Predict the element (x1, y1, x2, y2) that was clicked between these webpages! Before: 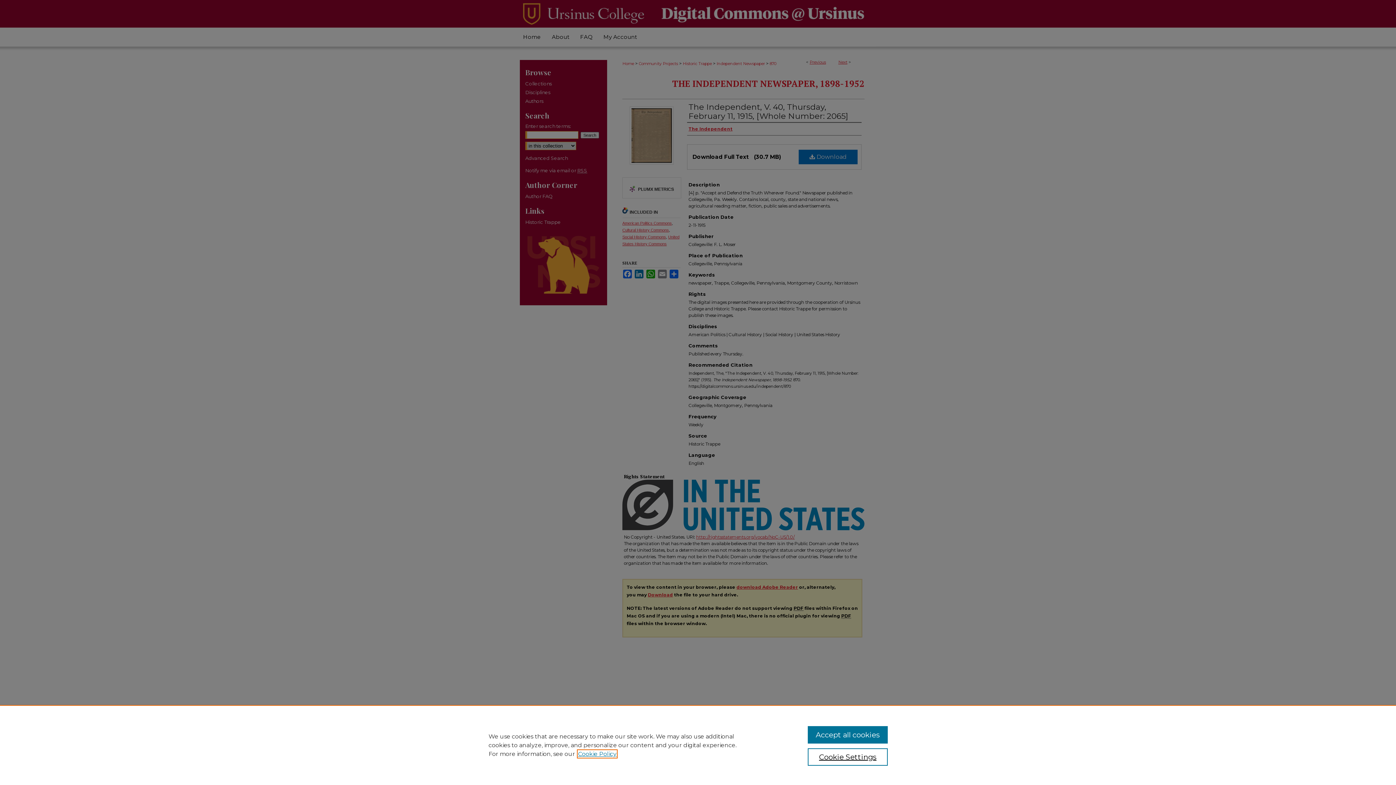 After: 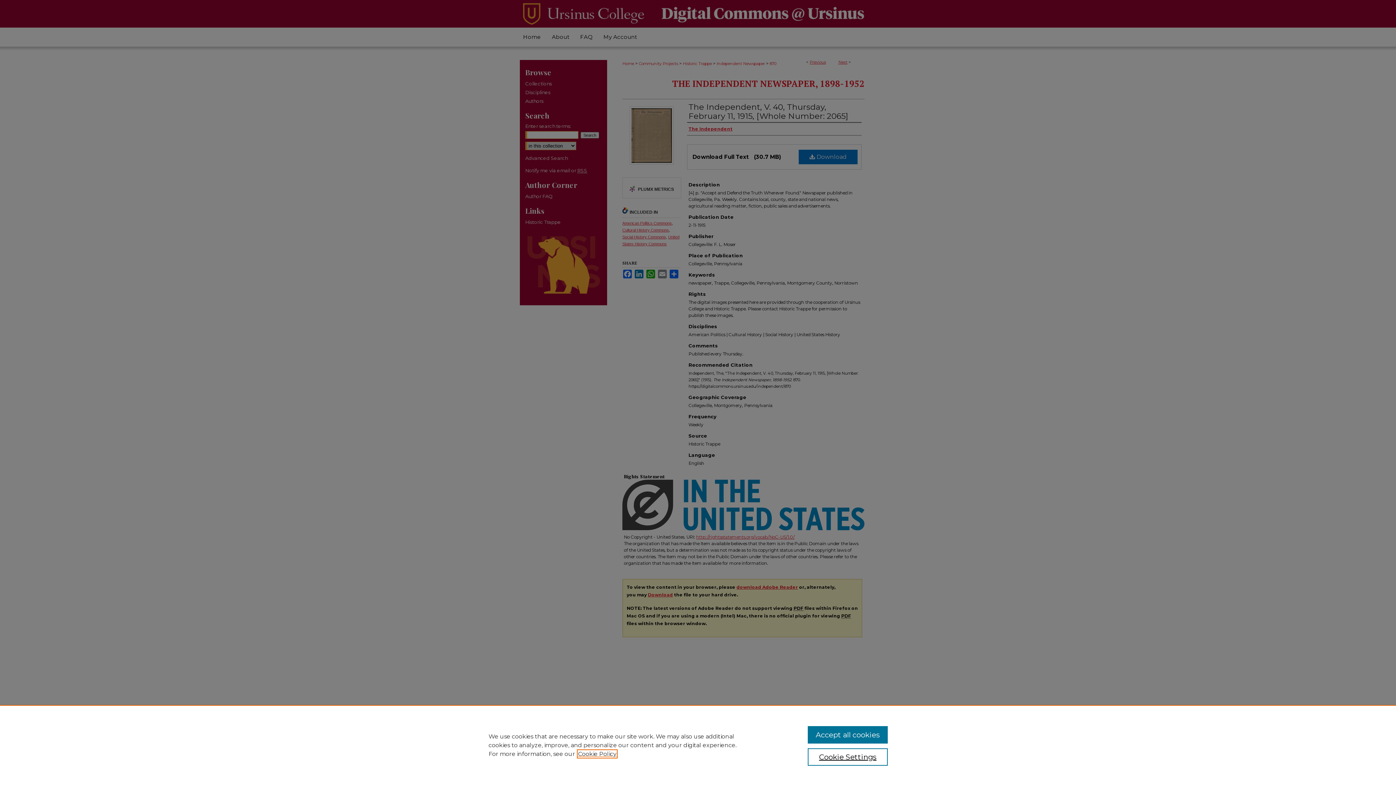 Action: label: , opens in a new tab bbox: (578, 750, 616, 757)